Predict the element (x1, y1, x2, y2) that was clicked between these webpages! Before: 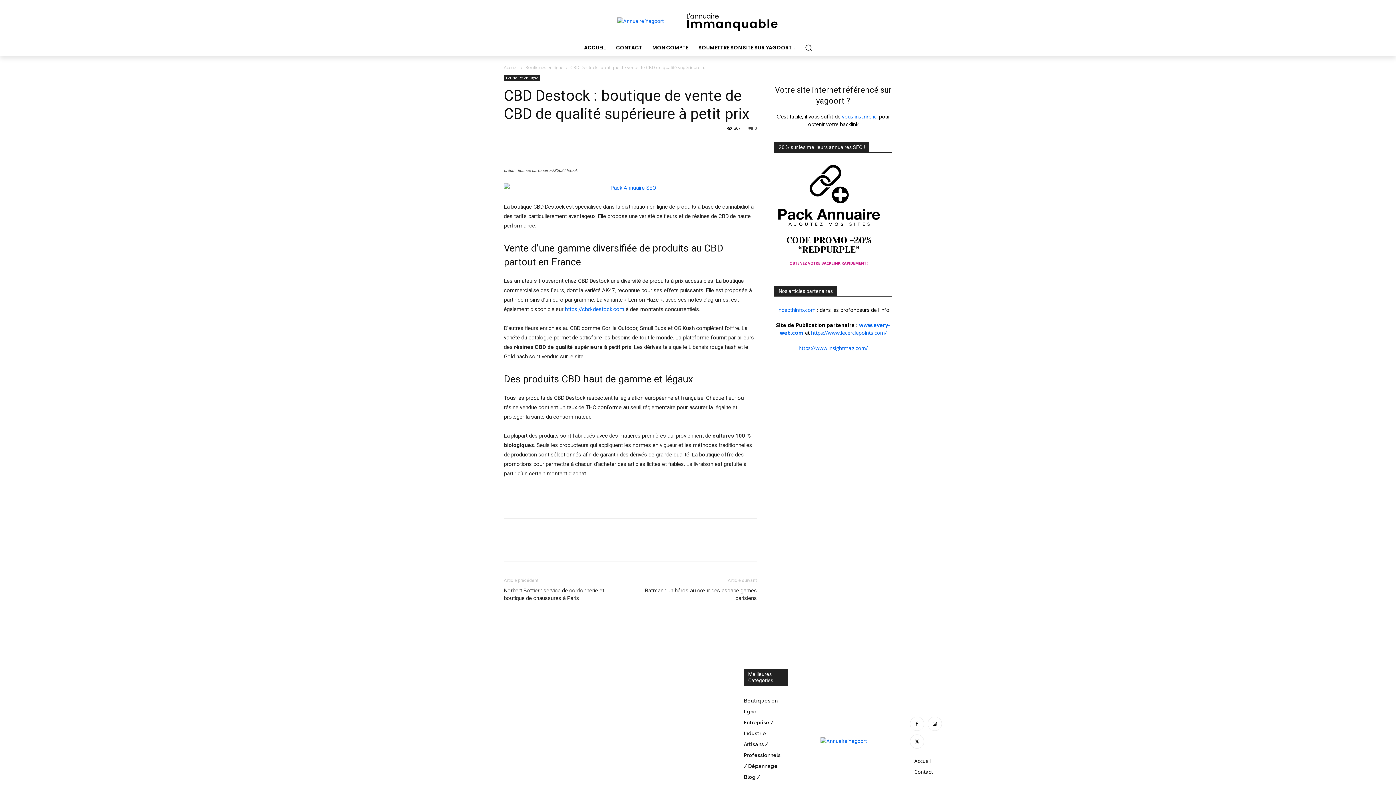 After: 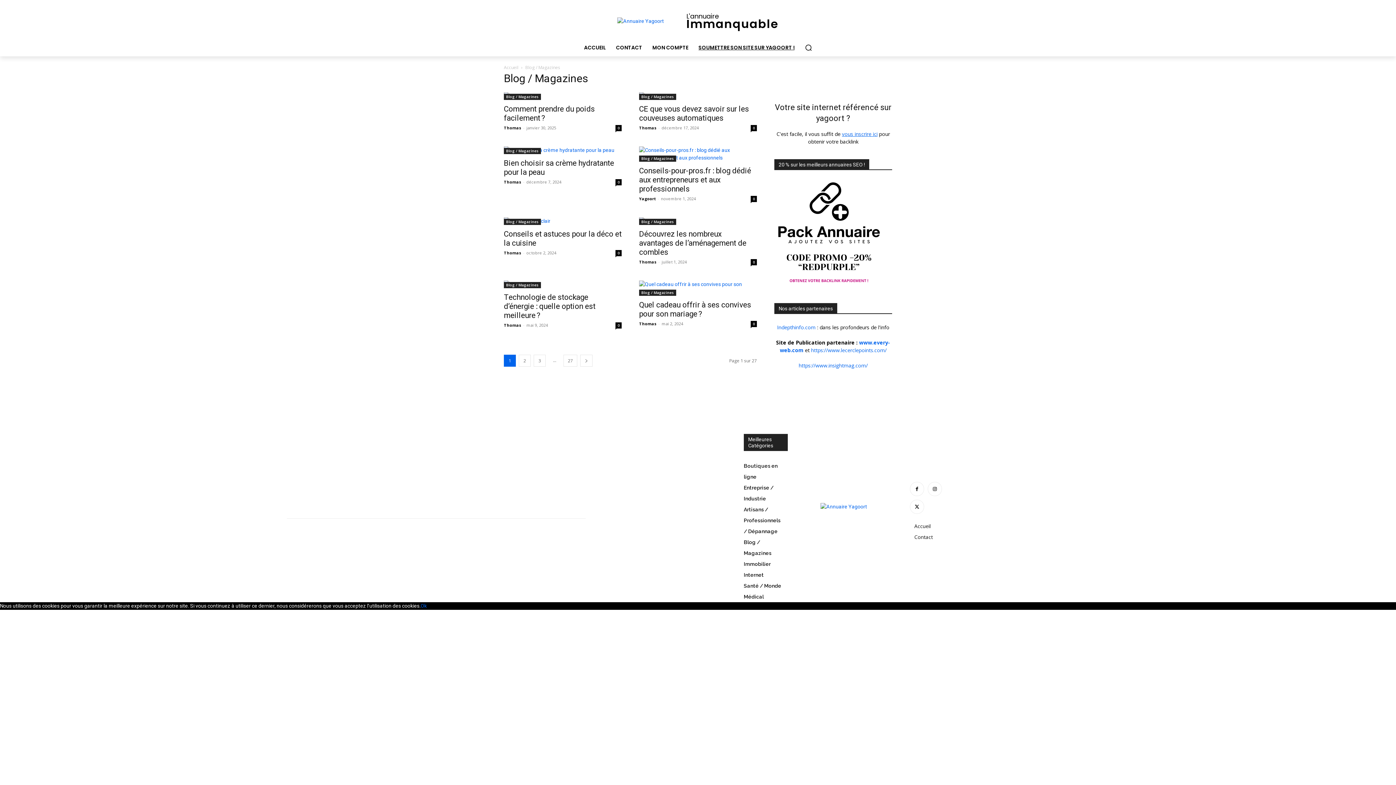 Action: label: Blog / Magazines bbox: (743, 772, 780, 793)